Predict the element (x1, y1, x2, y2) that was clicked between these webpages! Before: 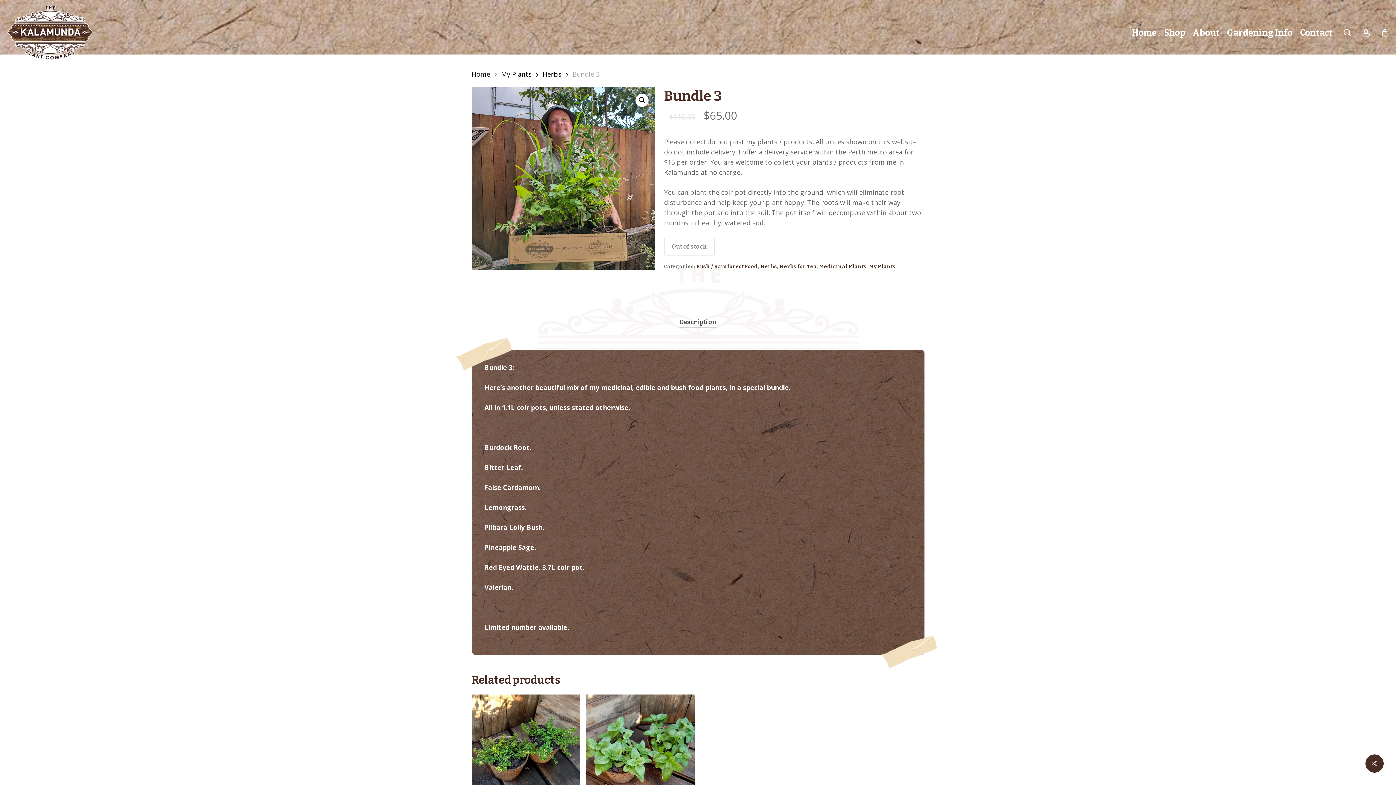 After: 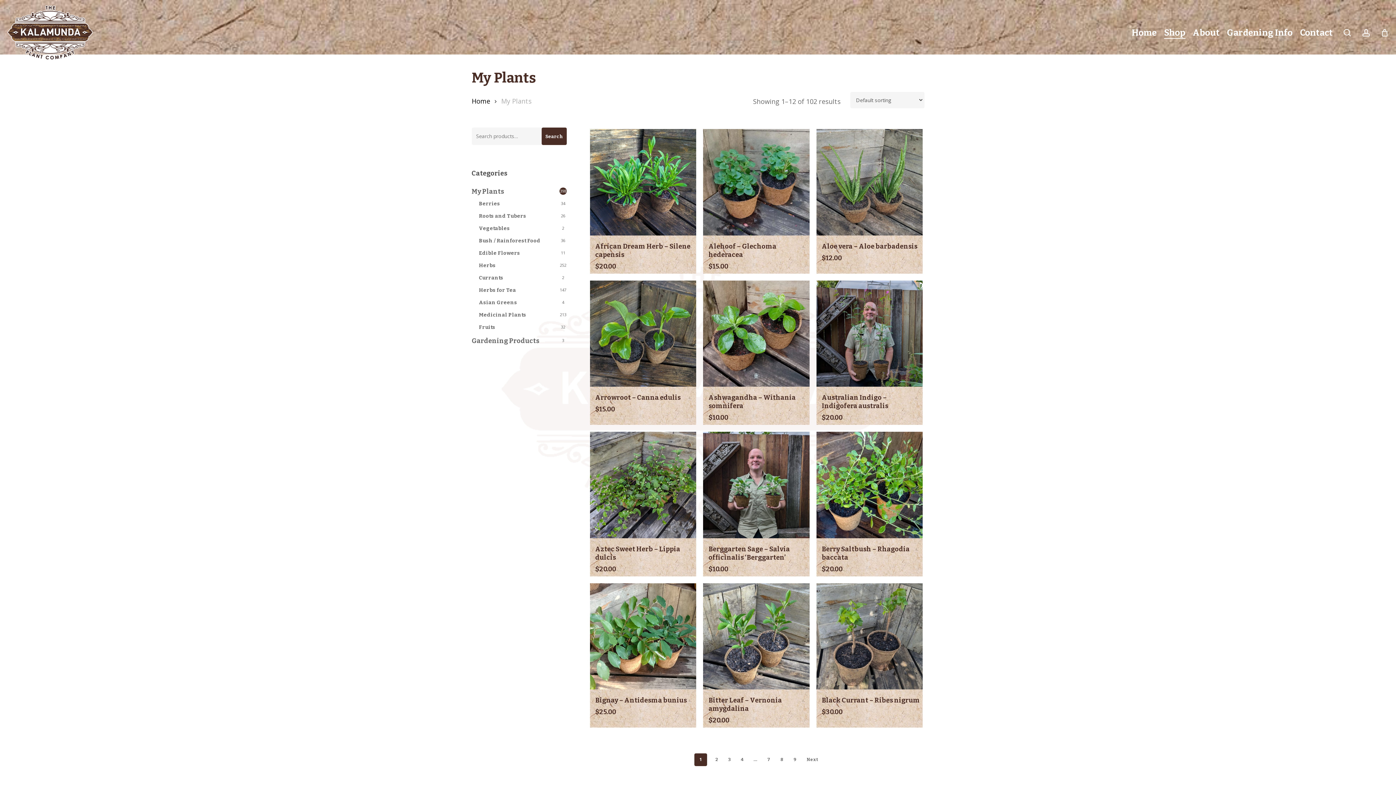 Action: bbox: (501, 69, 531, 78) label: My Plants